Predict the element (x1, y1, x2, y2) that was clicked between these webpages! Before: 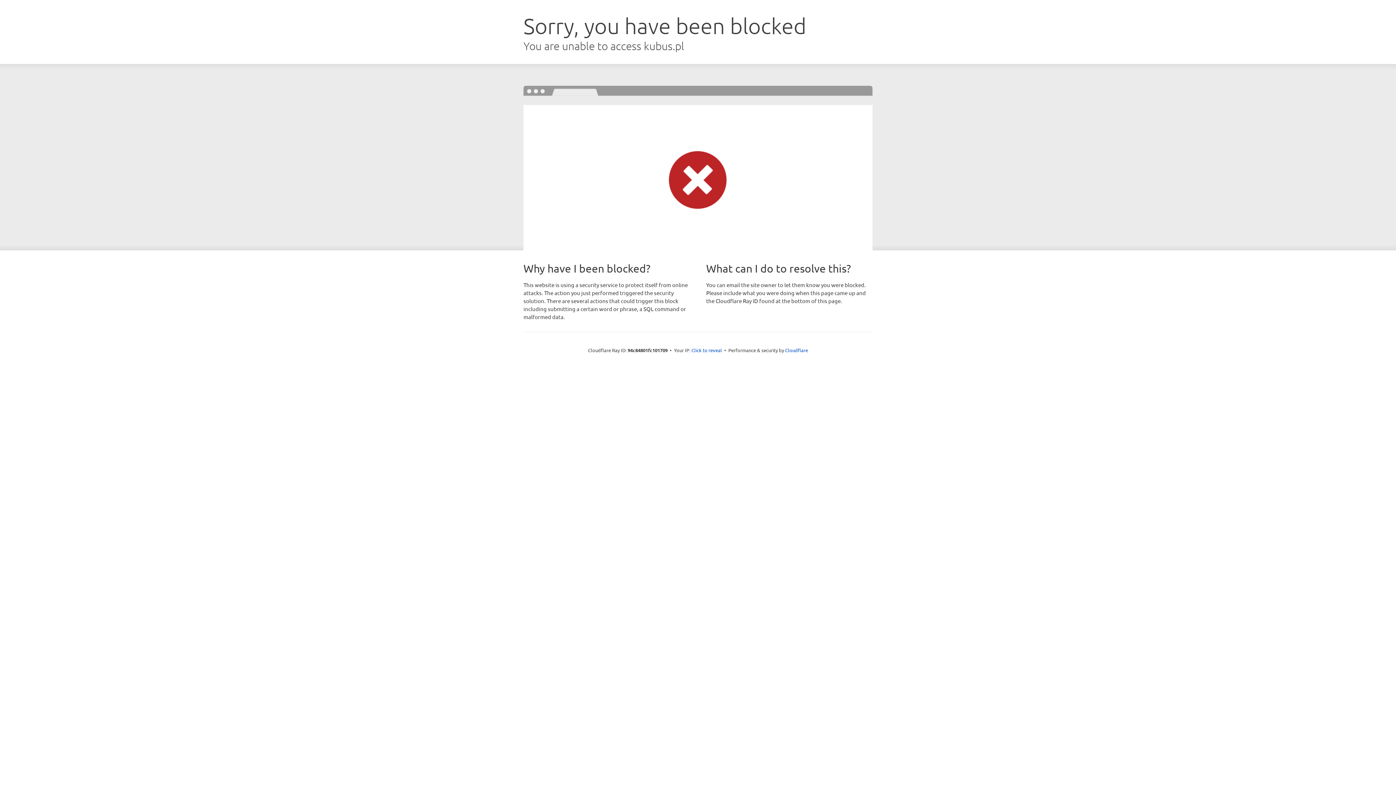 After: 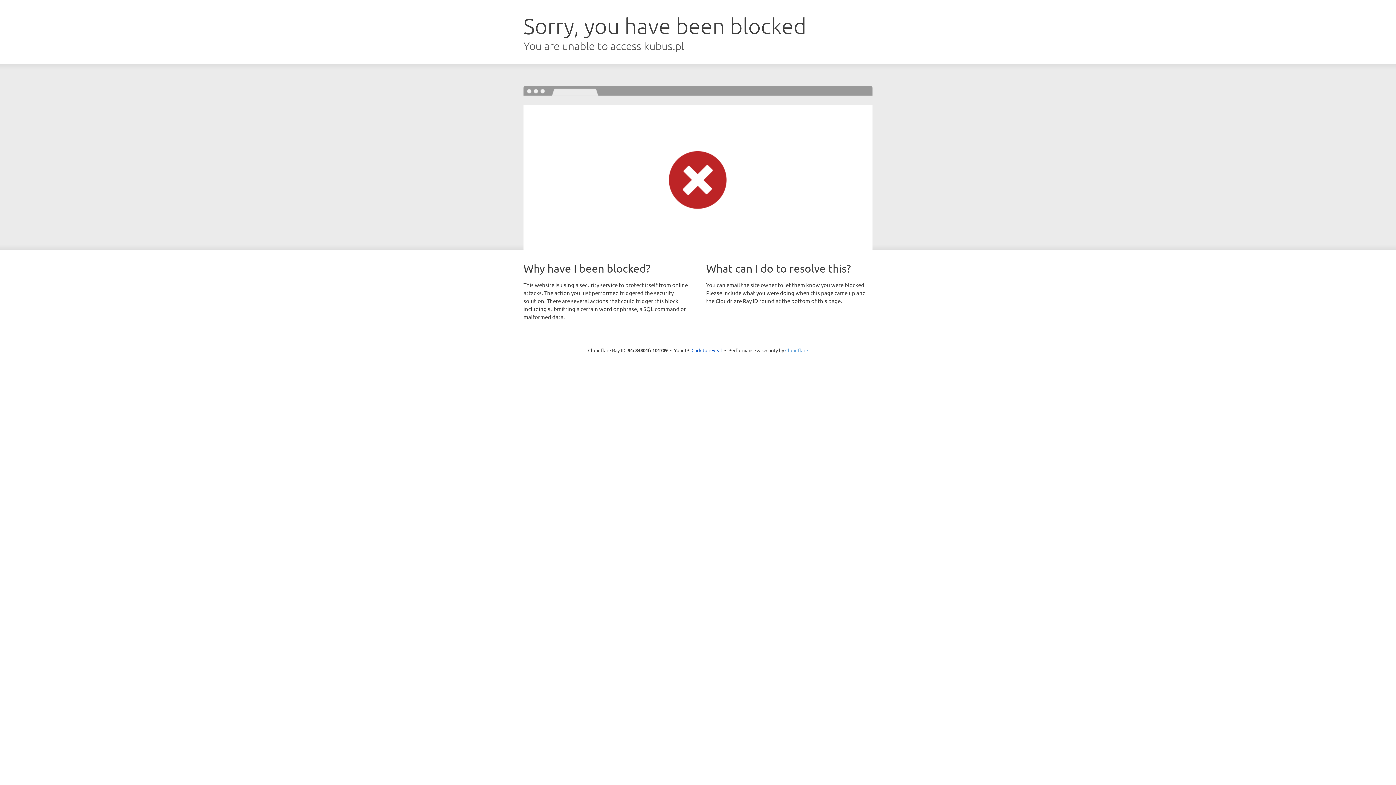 Action: bbox: (785, 347, 808, 353) label: Cloudflare